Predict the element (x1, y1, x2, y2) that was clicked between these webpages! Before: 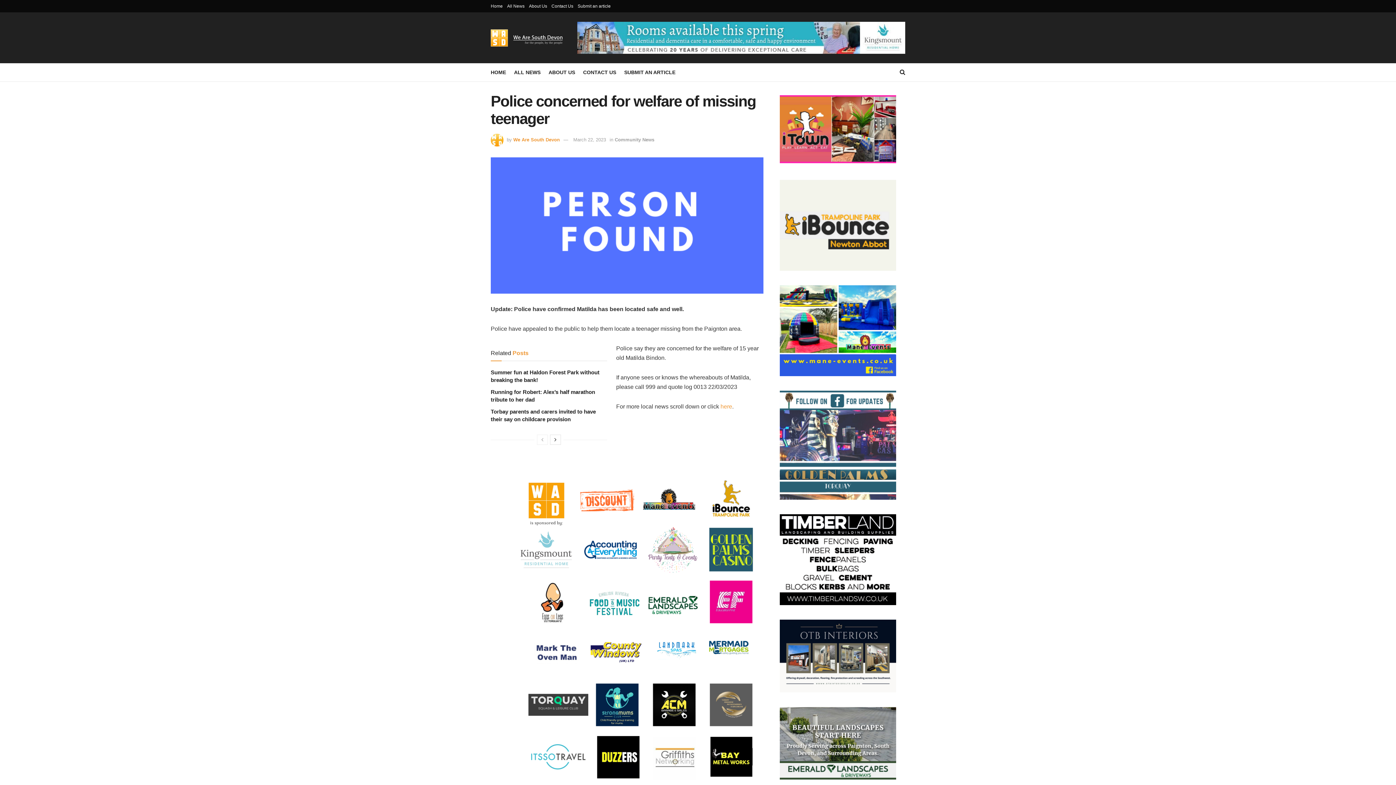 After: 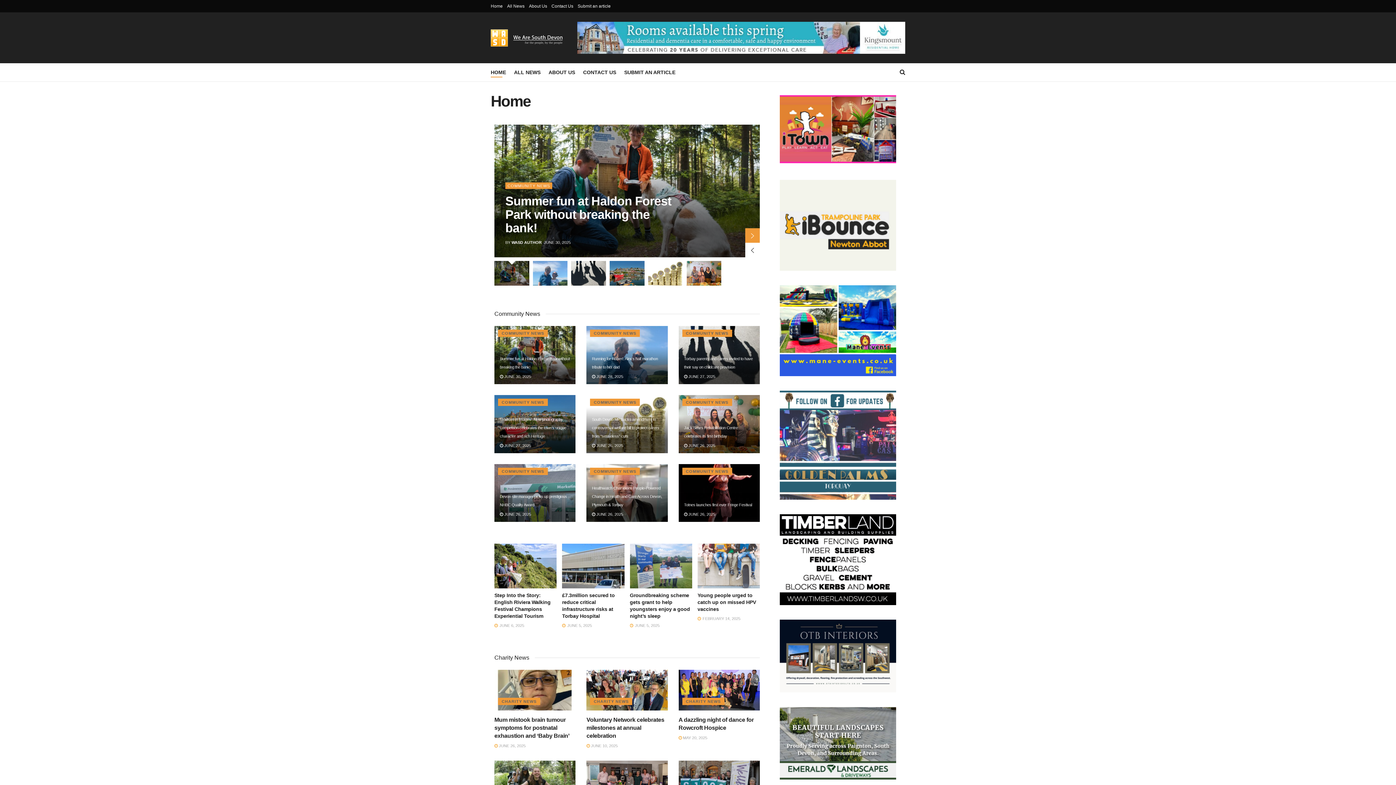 Action: bbox: (490, 67, 506, 77) label: HOME